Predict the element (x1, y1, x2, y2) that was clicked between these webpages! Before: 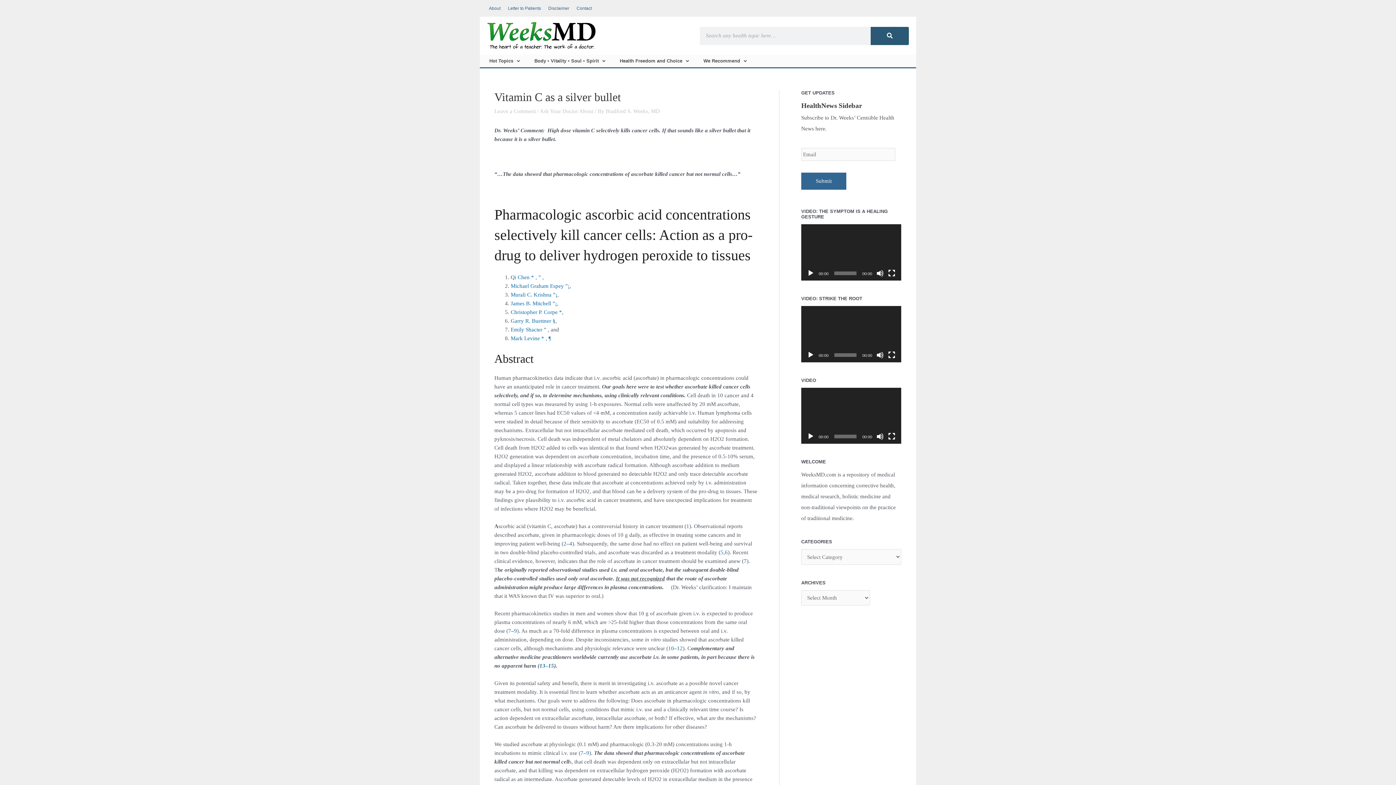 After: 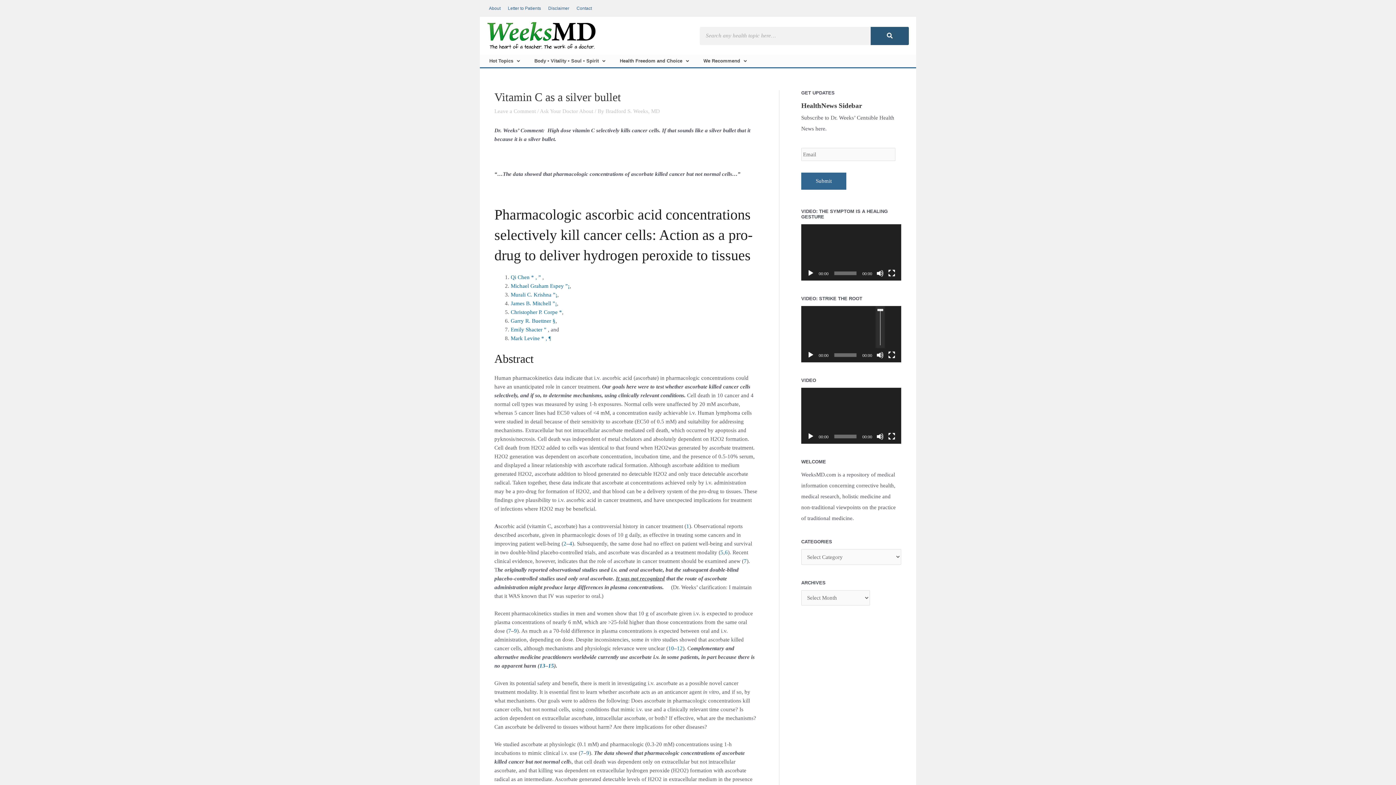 Action: label: Mute bbox: (876, 351, 884, 358)